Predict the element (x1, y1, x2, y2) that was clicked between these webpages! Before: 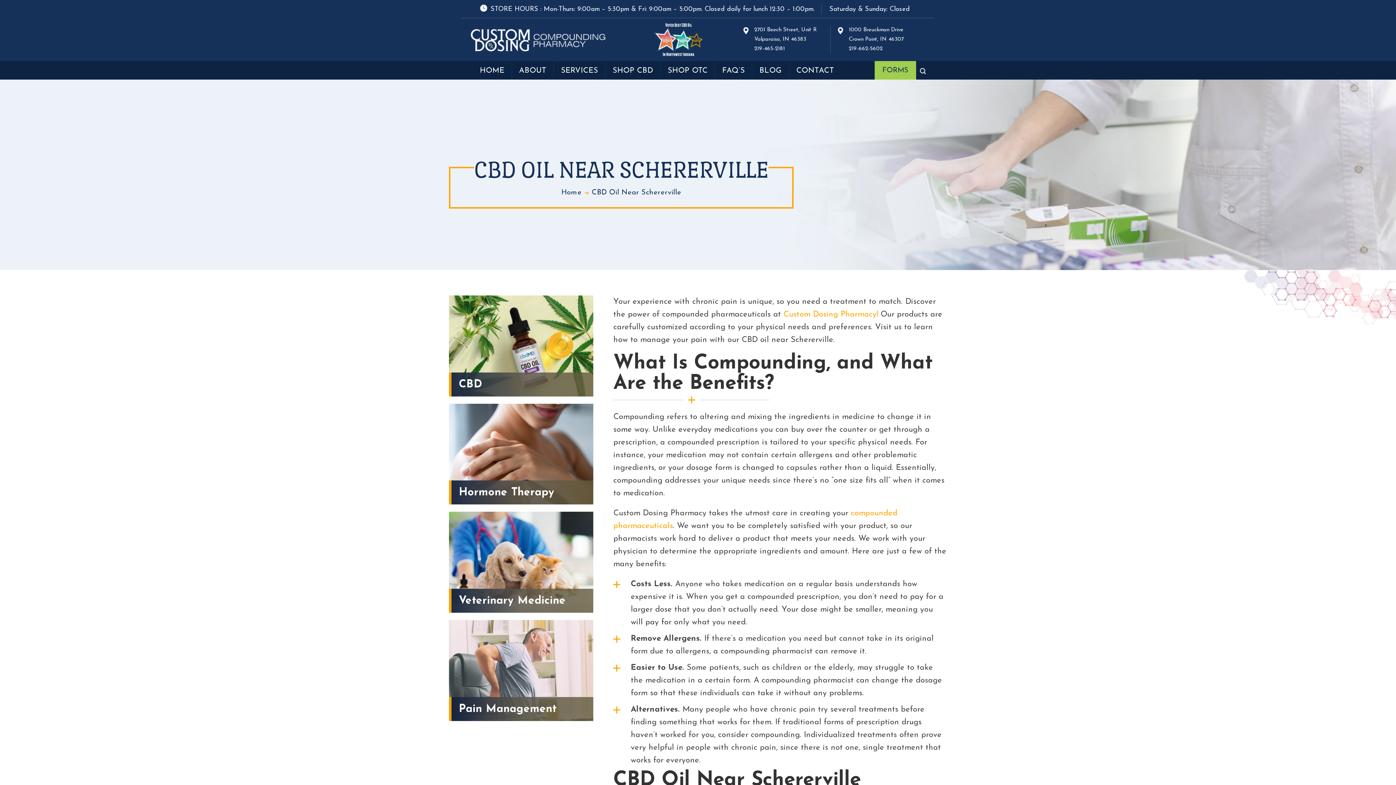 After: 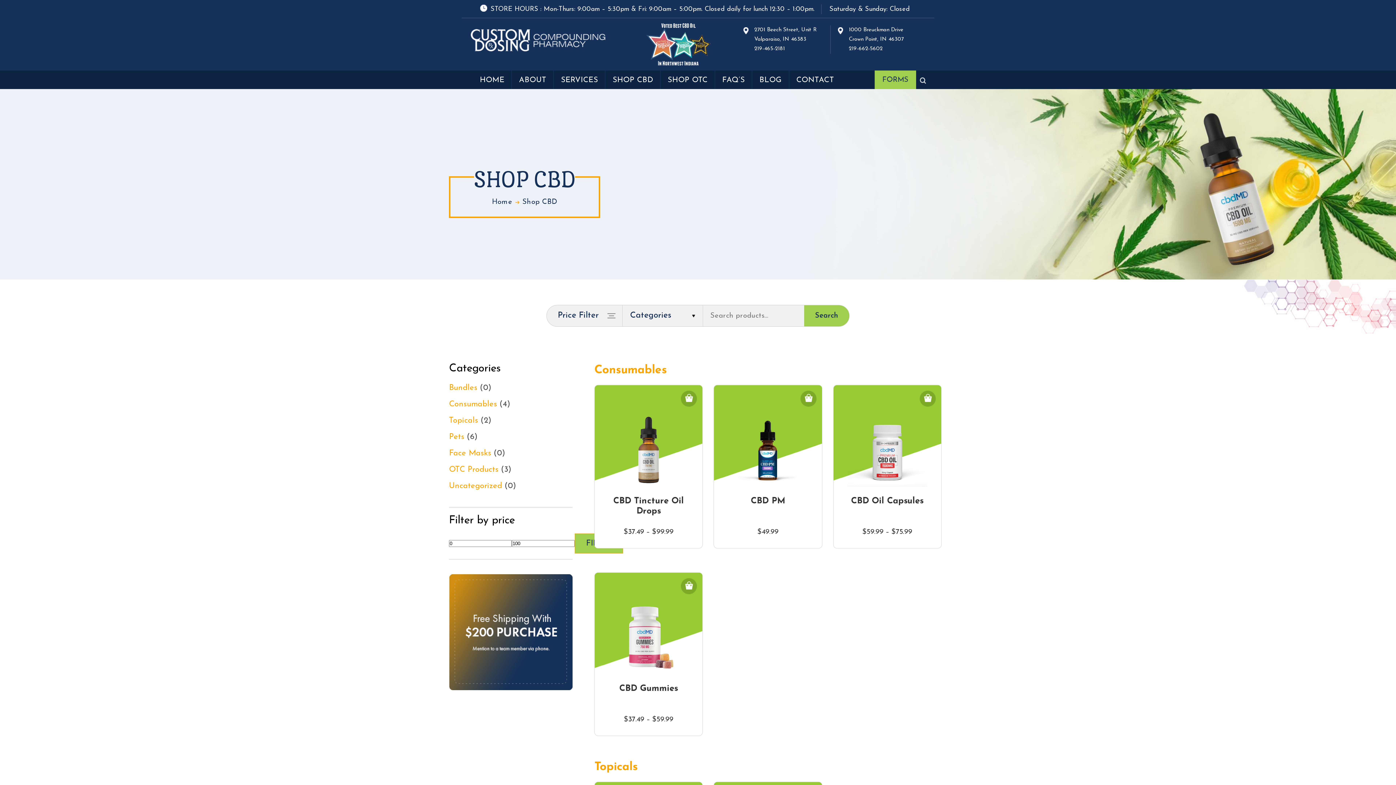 Action: bbox: (605, 61, 660, 79) label: SHOP CBD